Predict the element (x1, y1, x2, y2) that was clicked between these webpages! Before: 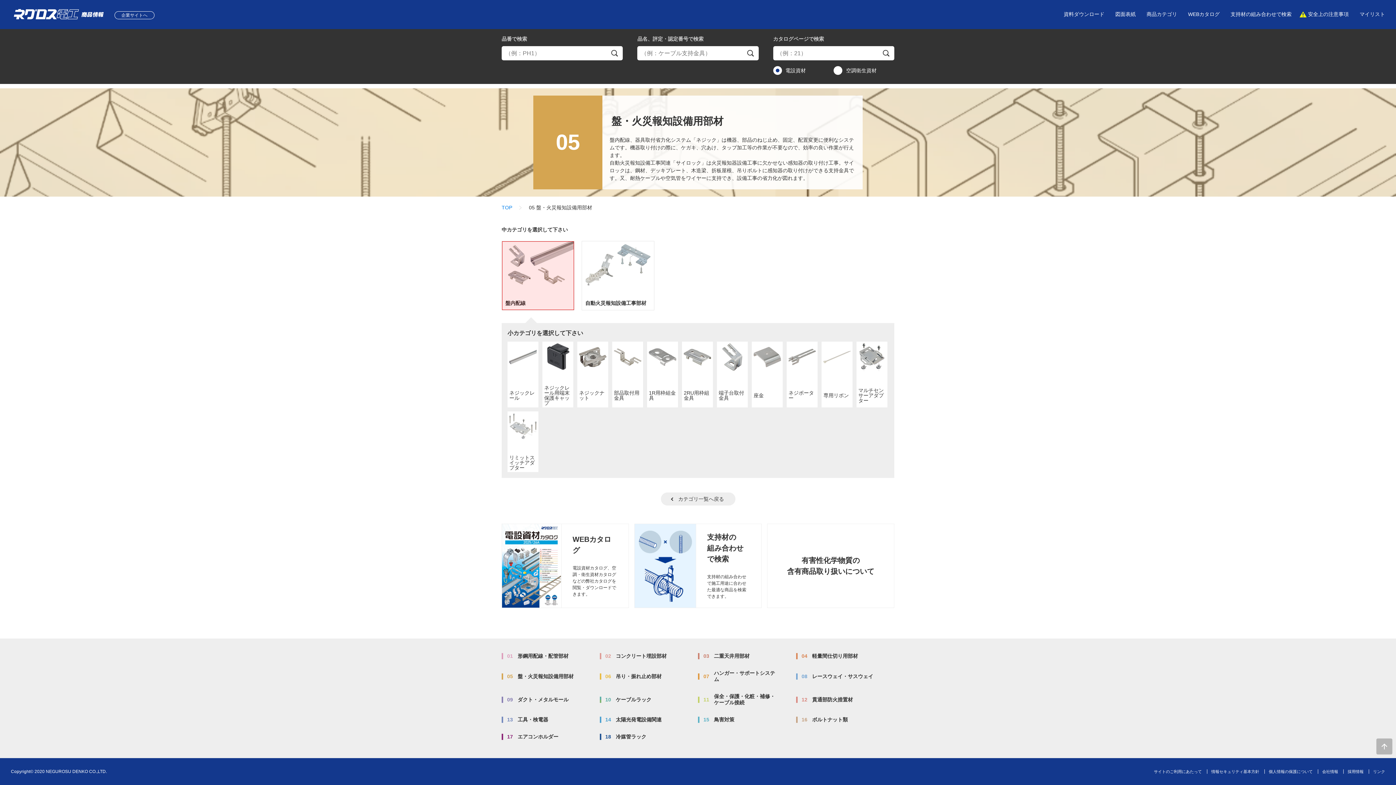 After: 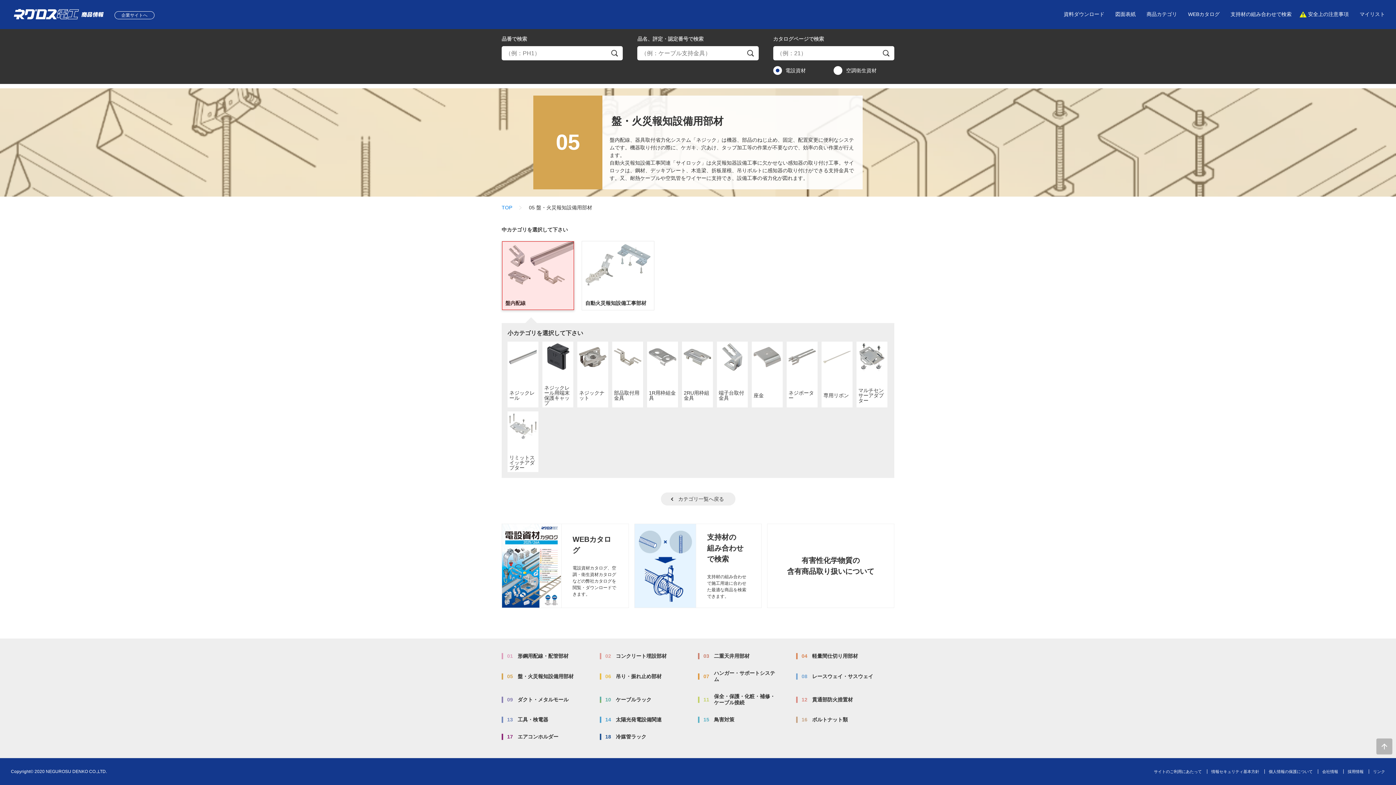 Action: bbox: (501, 241, 574, 310) label: 盤内配線